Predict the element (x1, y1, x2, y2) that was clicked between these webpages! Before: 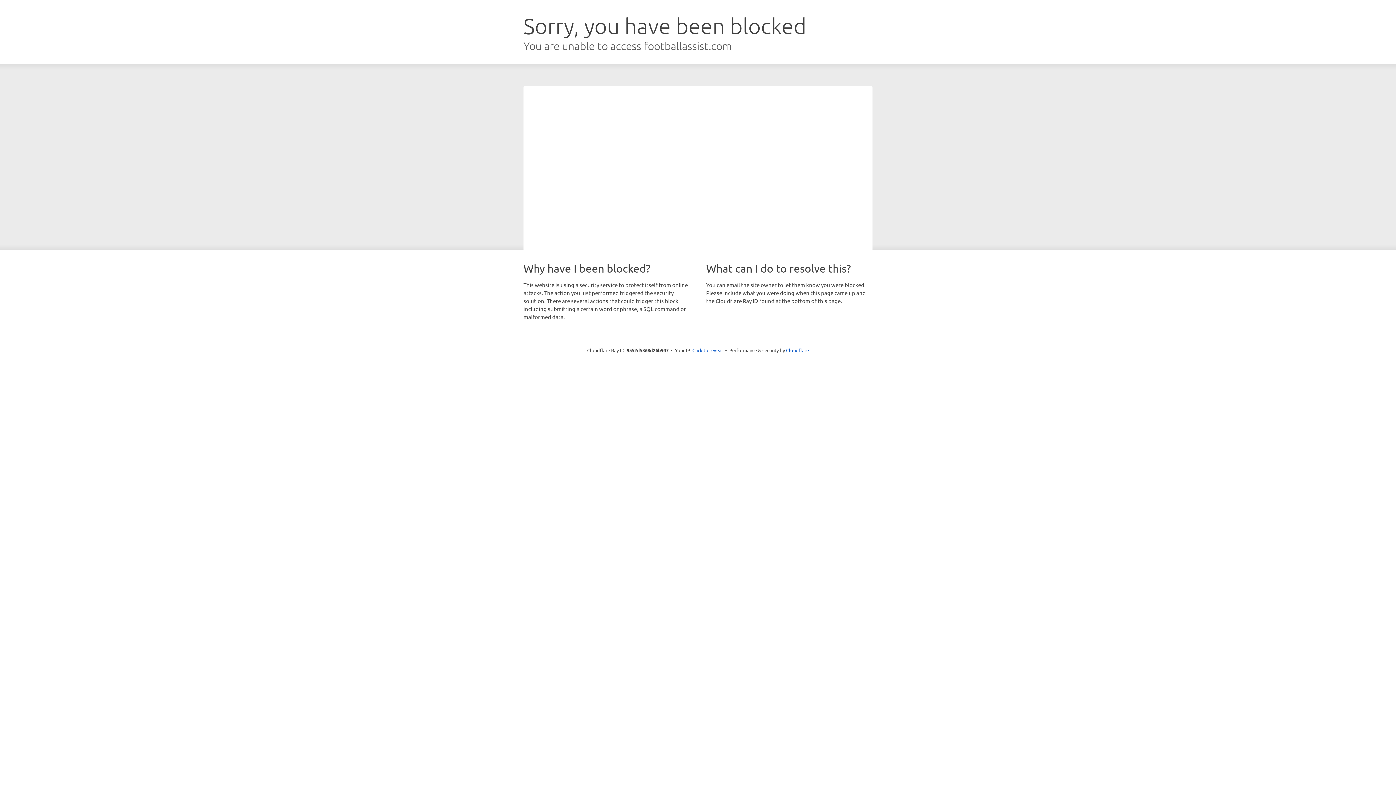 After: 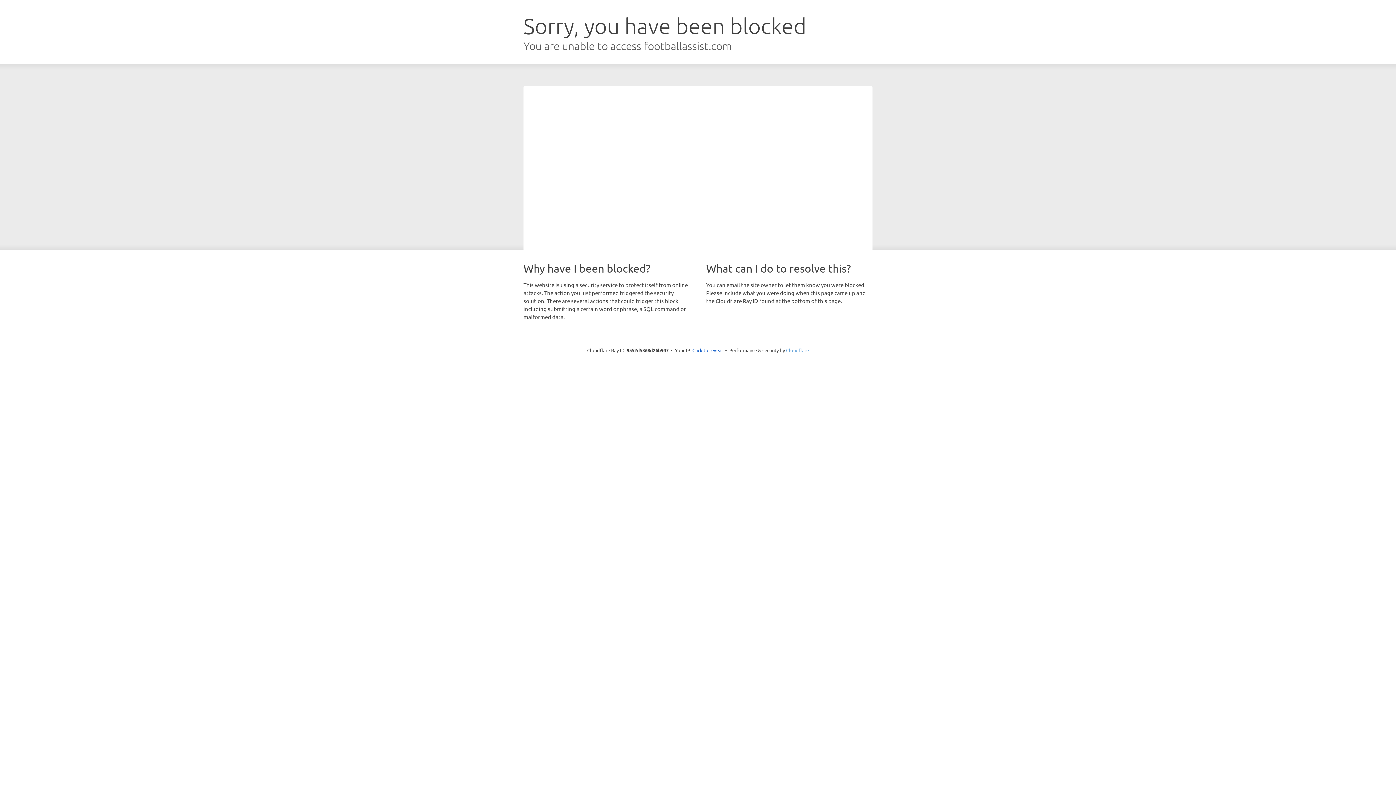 Action: label: Cloudflare bbox: (786, 347, 809, 353)